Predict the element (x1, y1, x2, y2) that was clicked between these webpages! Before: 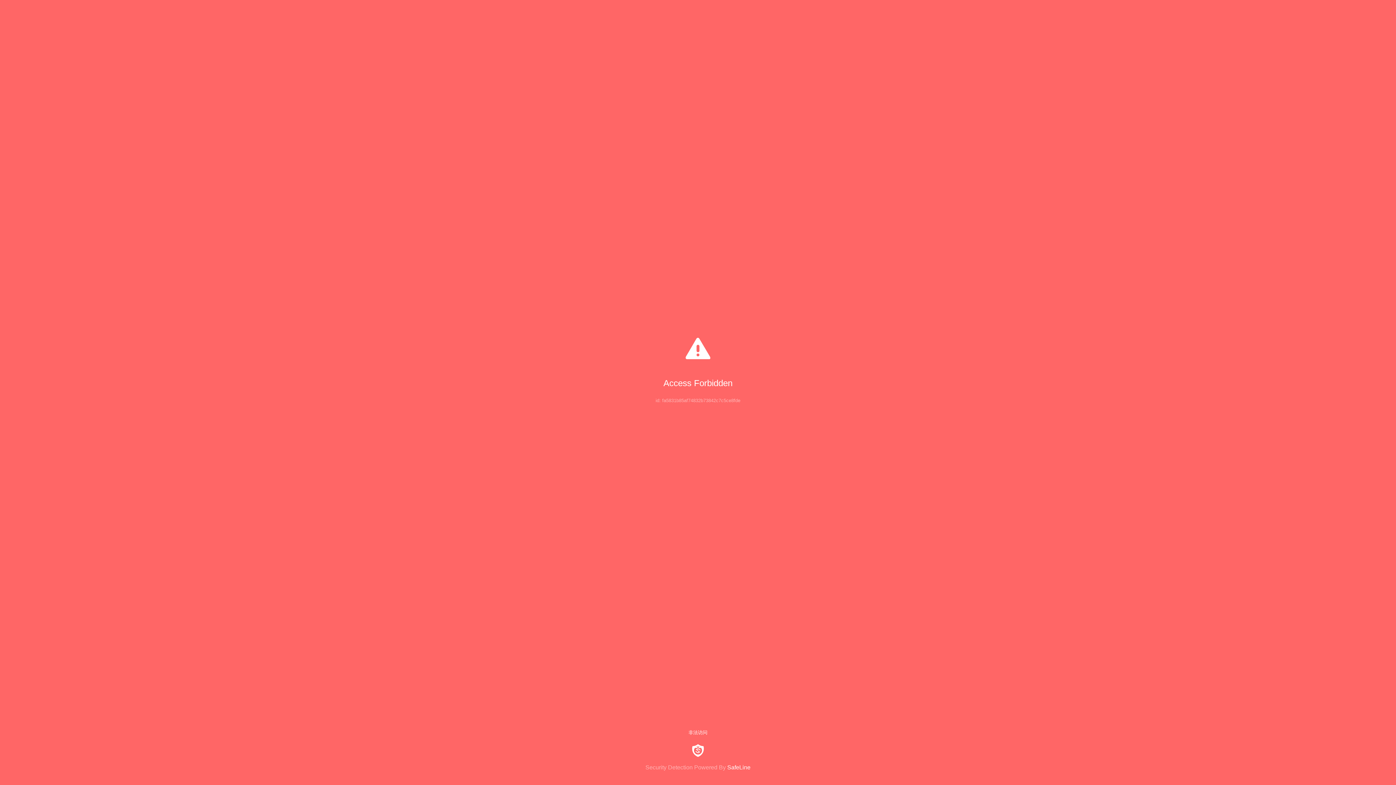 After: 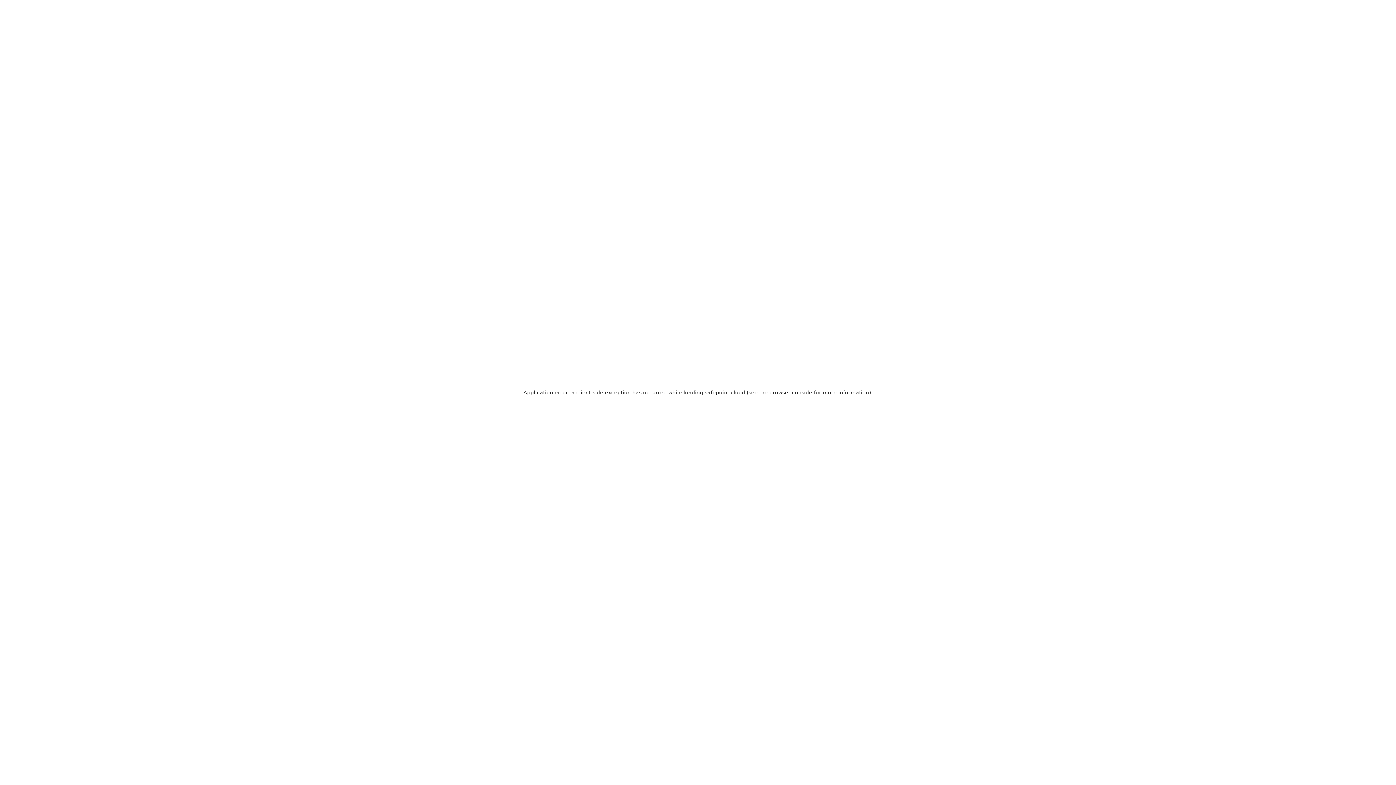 Action: bbox: (0, 744, 1396, 771) label: Security Detection Powered By SafeLine